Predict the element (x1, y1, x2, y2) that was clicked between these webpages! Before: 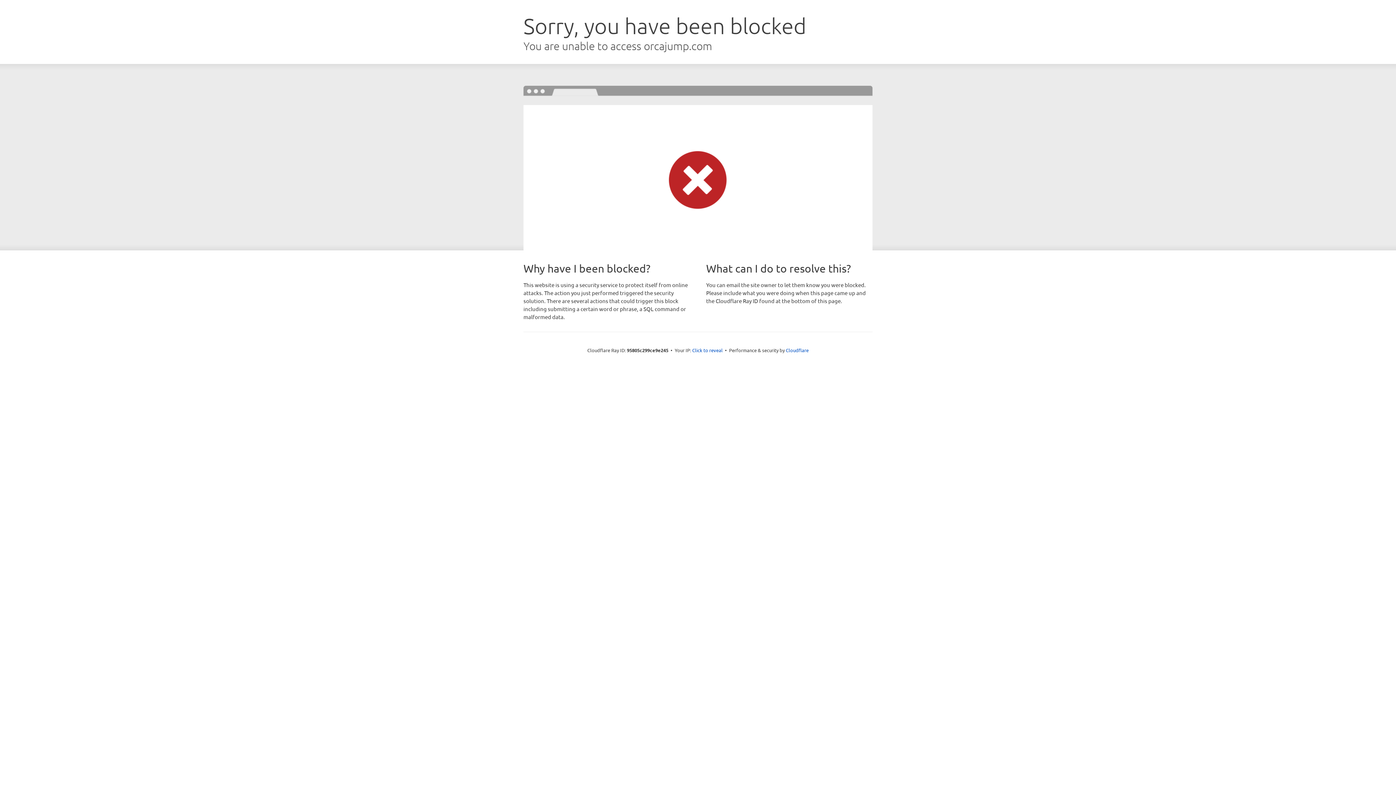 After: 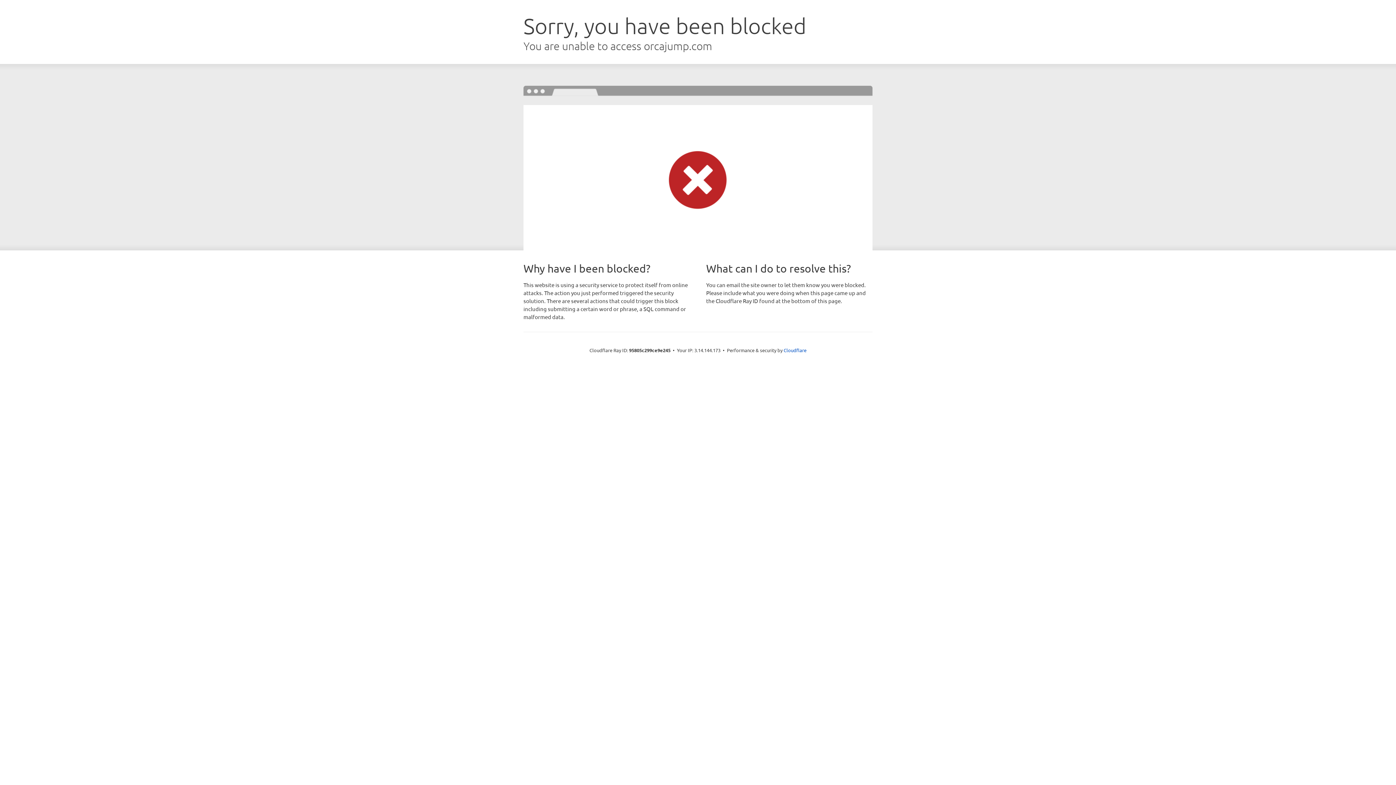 Action: bbox: (692, 346, 722, 353) label: Click to reveal